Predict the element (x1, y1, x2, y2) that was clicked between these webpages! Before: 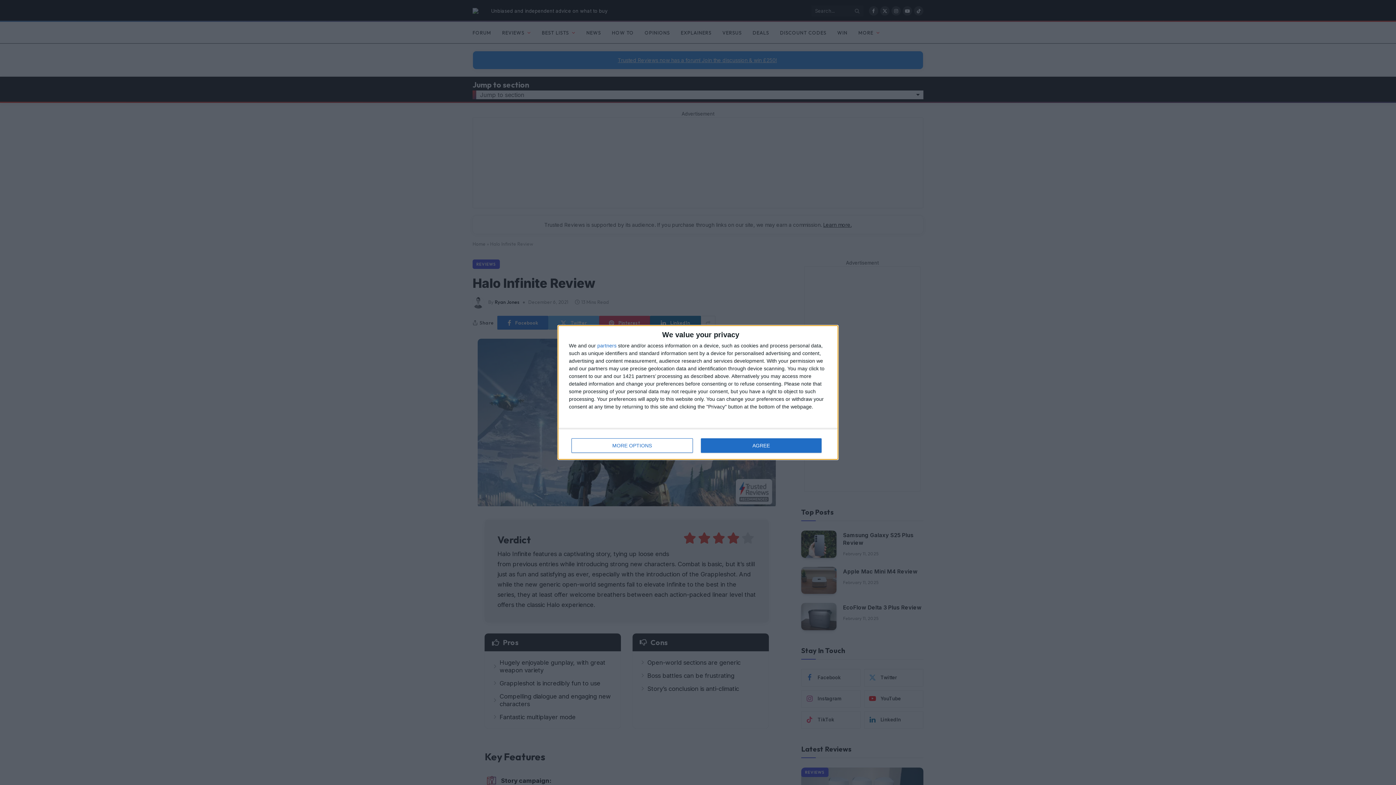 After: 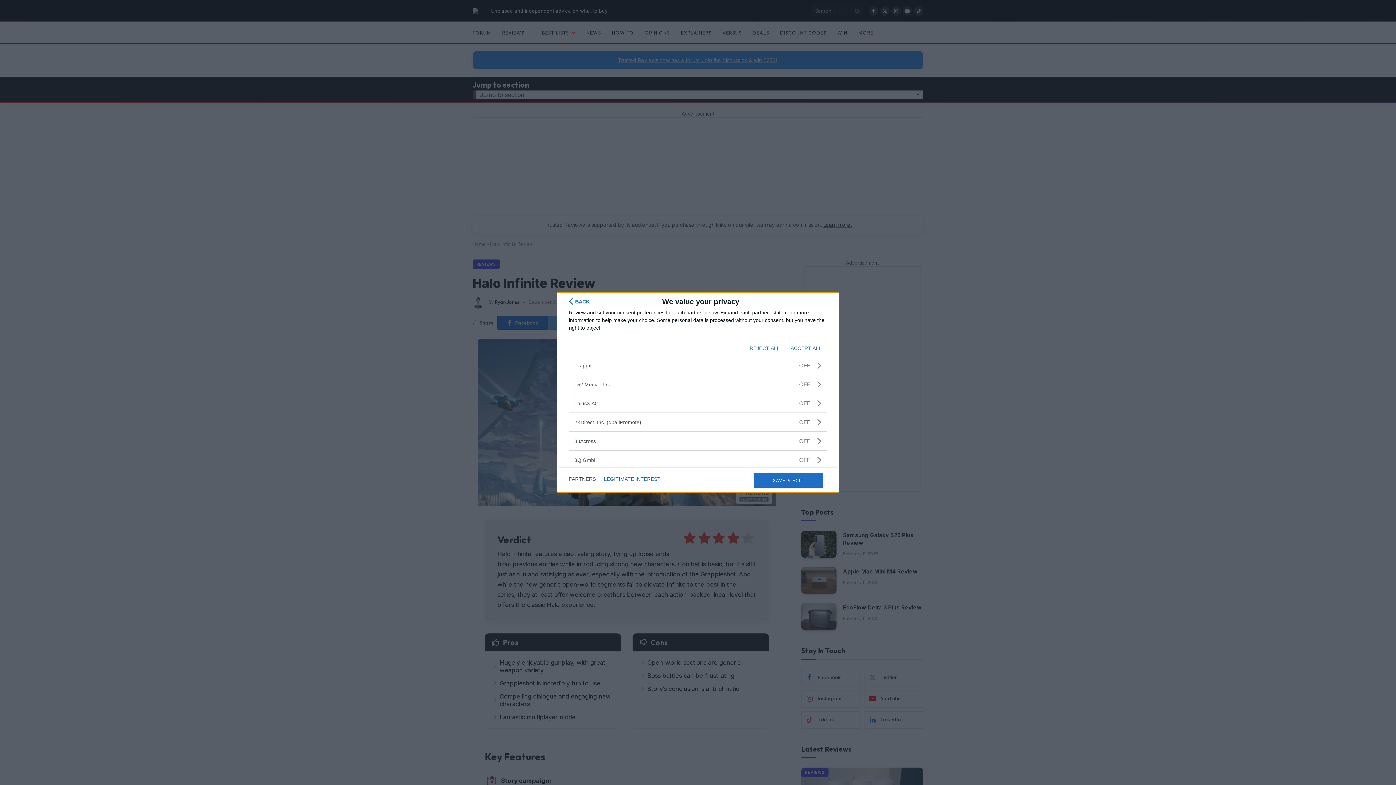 Action: label: partners bbox: (597, 343, 616, 348)